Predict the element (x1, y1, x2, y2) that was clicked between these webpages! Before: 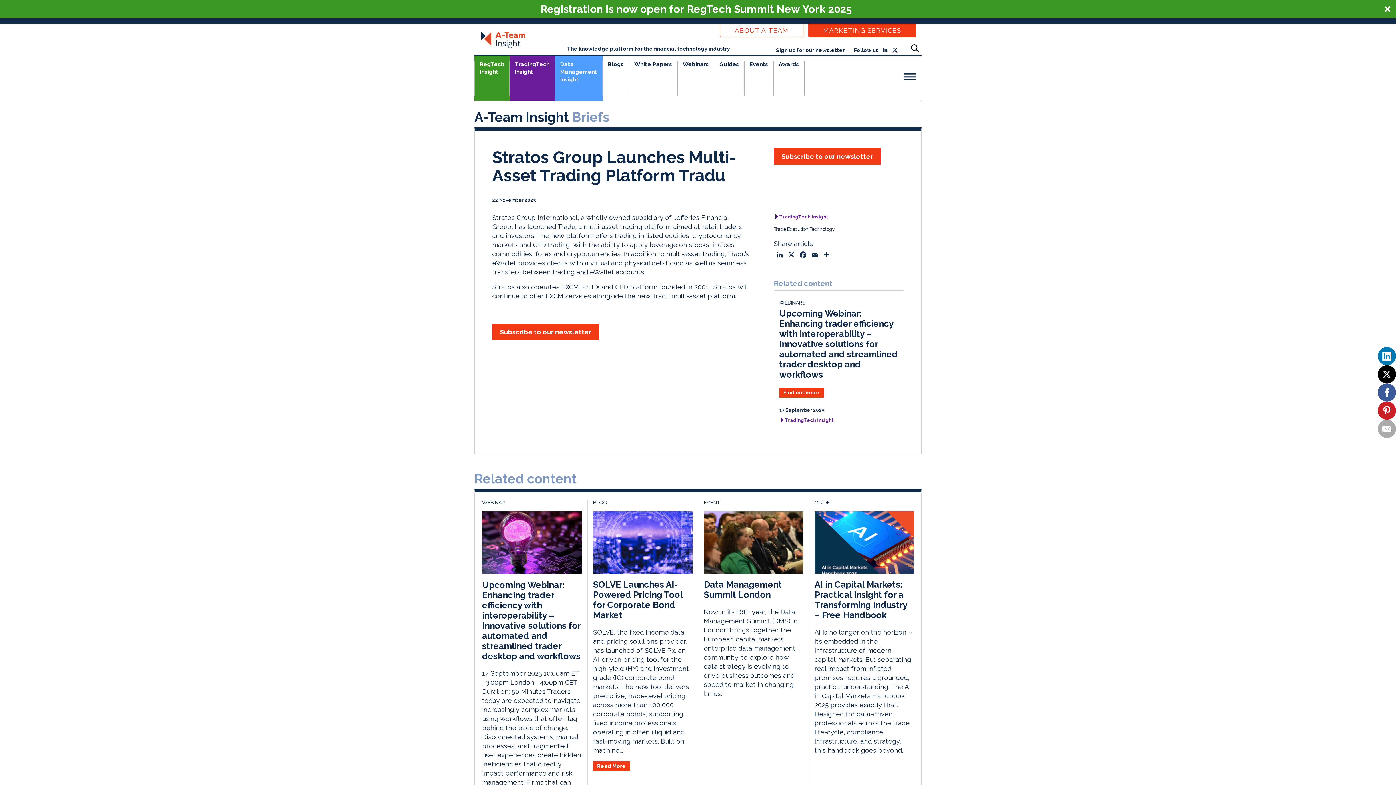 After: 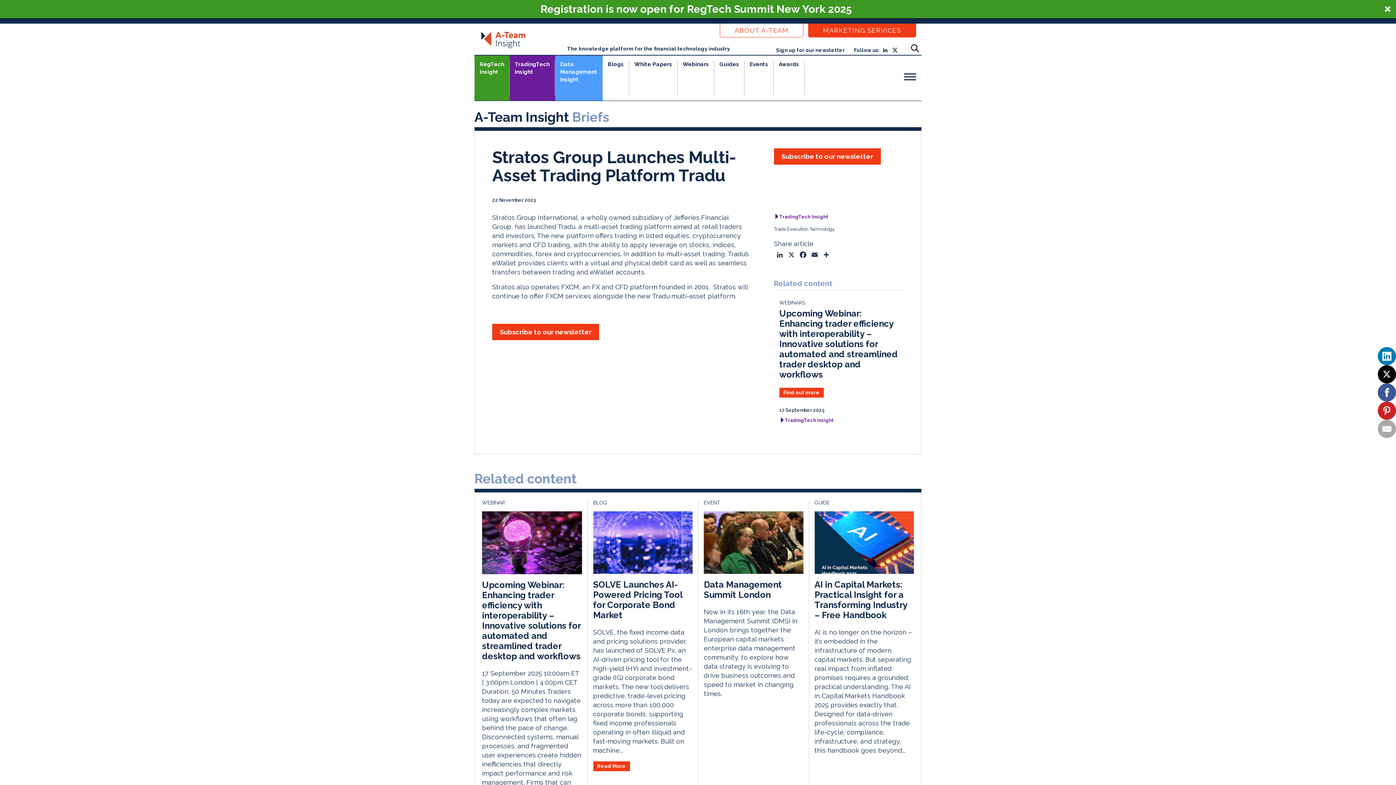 Action: bbox: (892, 47, 897, 52)